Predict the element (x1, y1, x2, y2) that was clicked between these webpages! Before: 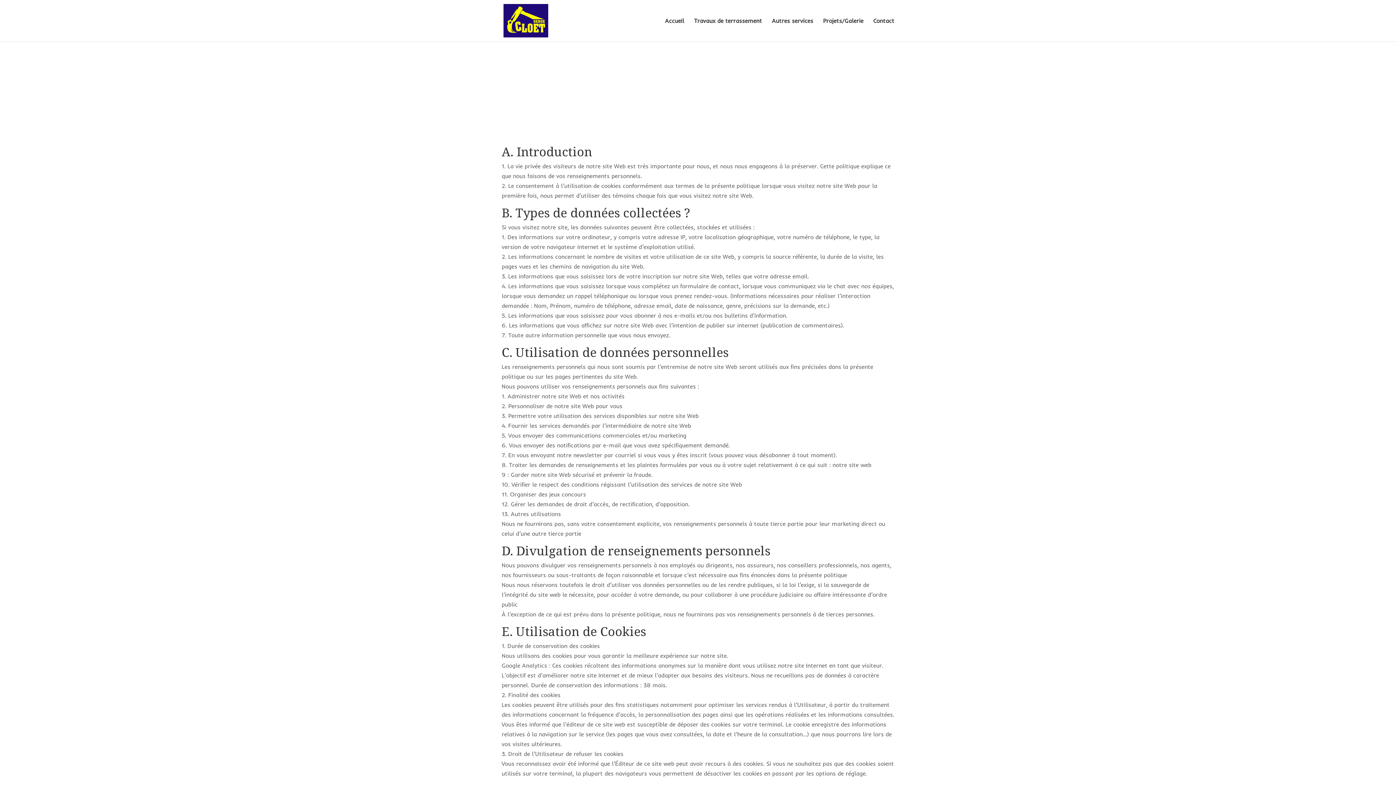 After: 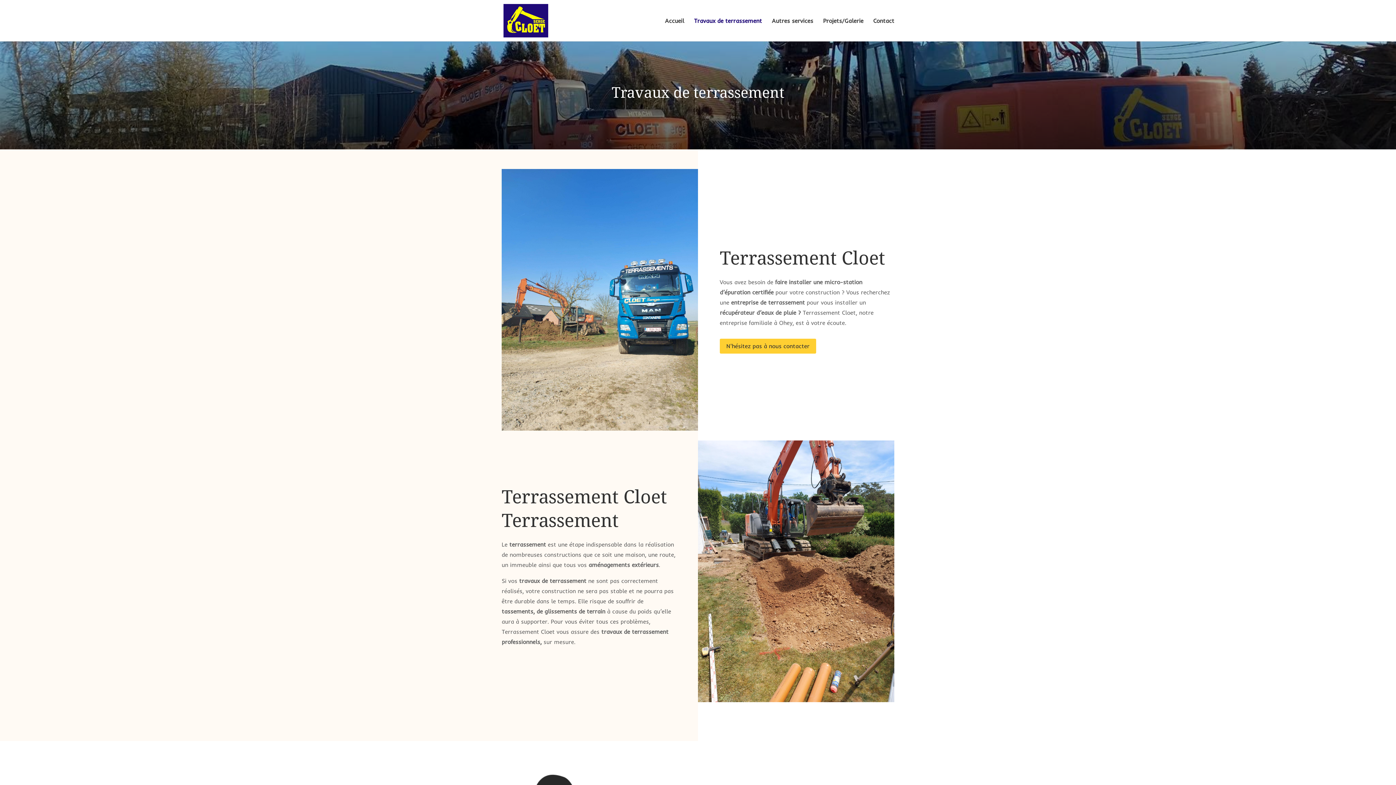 Action: label: Travaux de terrassement bbox: (694, 18, 762, 41)